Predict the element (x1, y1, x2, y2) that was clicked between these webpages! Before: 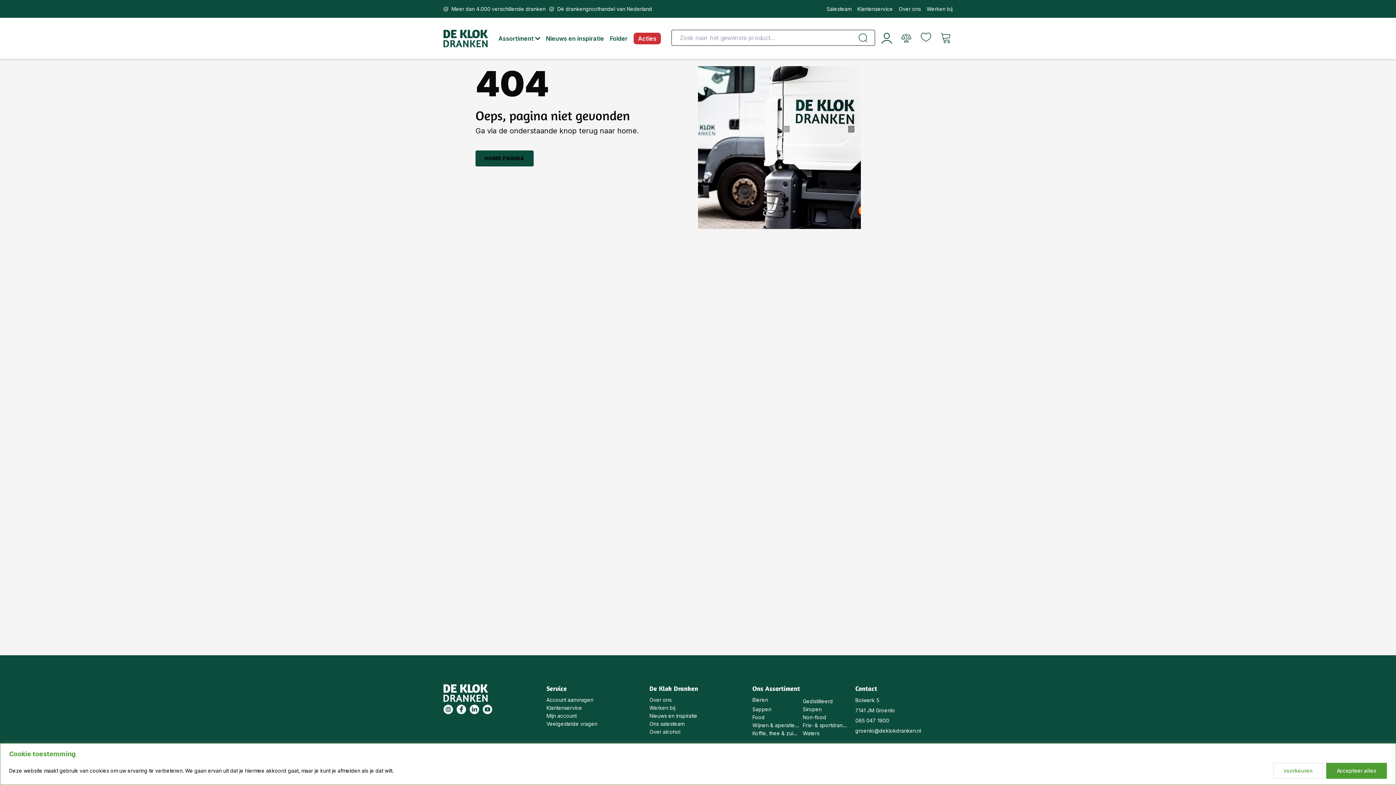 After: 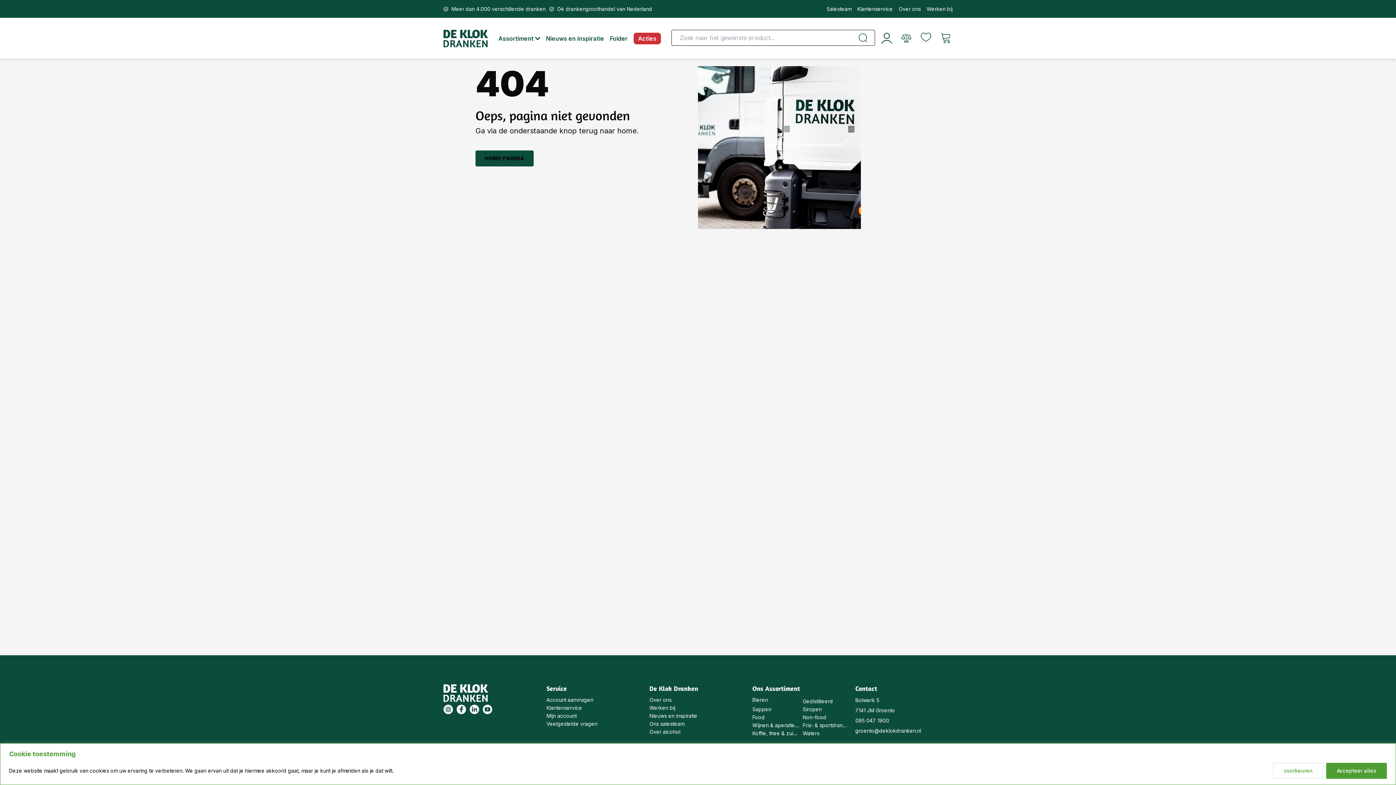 Action: bbox: (855, 727, 921, 734) label: groenlo@deklokdranken.nl